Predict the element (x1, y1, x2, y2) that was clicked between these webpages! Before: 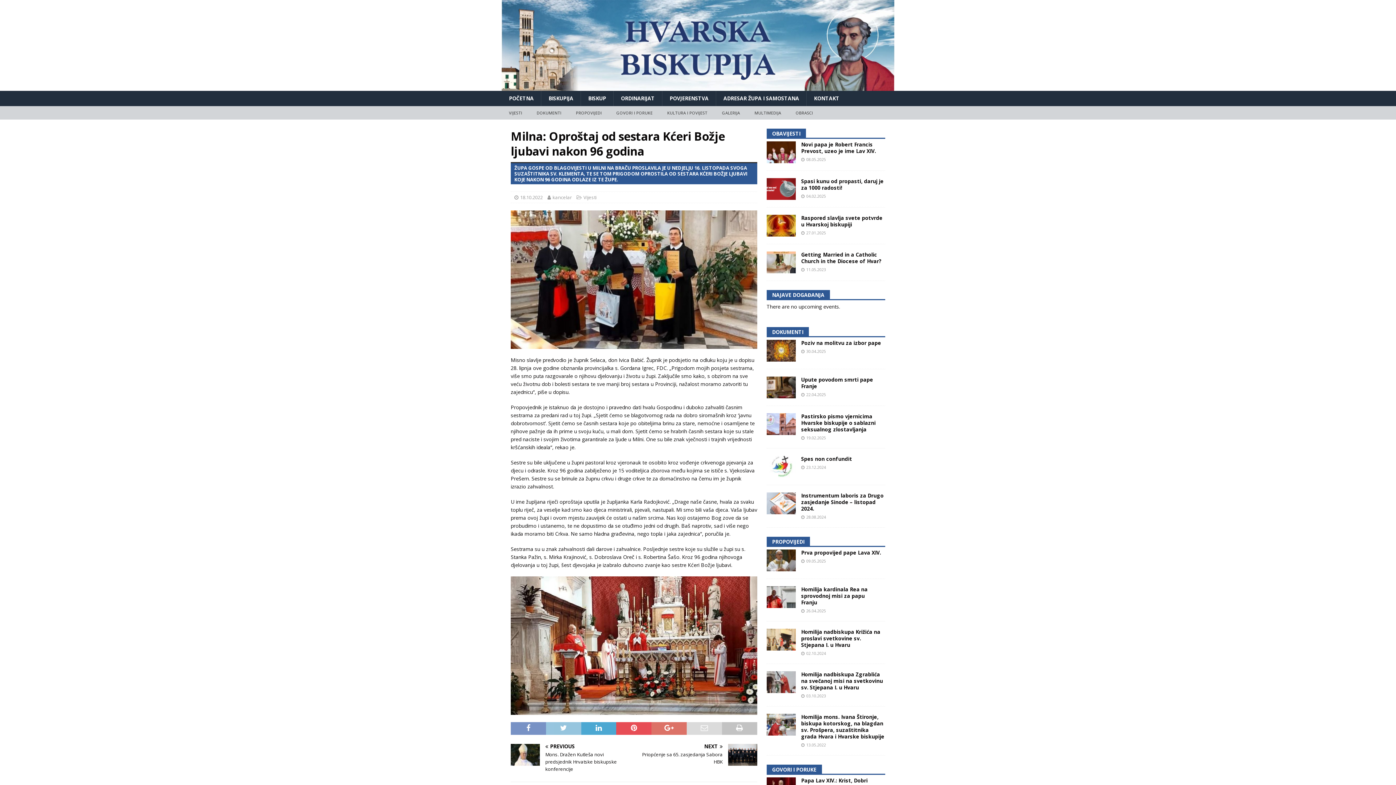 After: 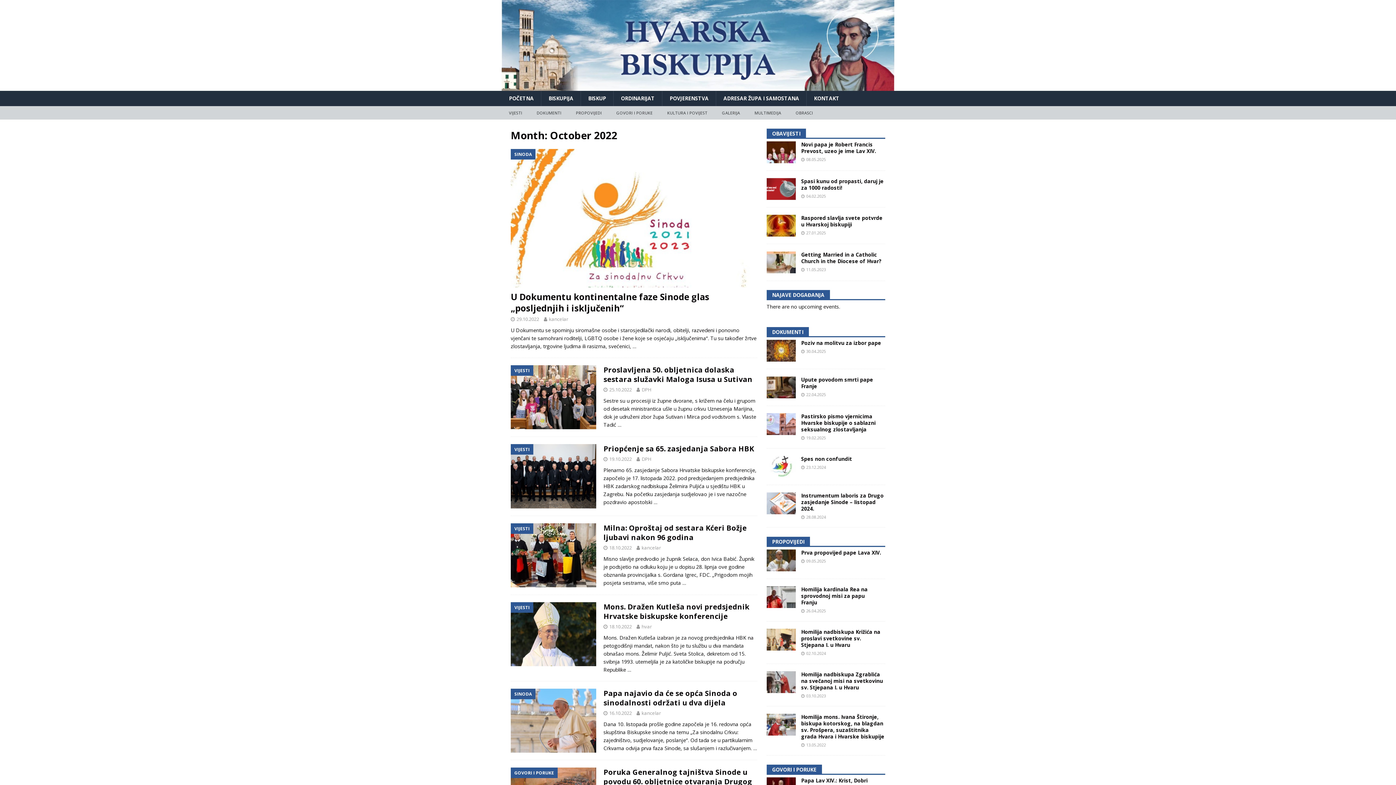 Action: label: 18.10.2022 bbox: (520, 194, 542, 200)